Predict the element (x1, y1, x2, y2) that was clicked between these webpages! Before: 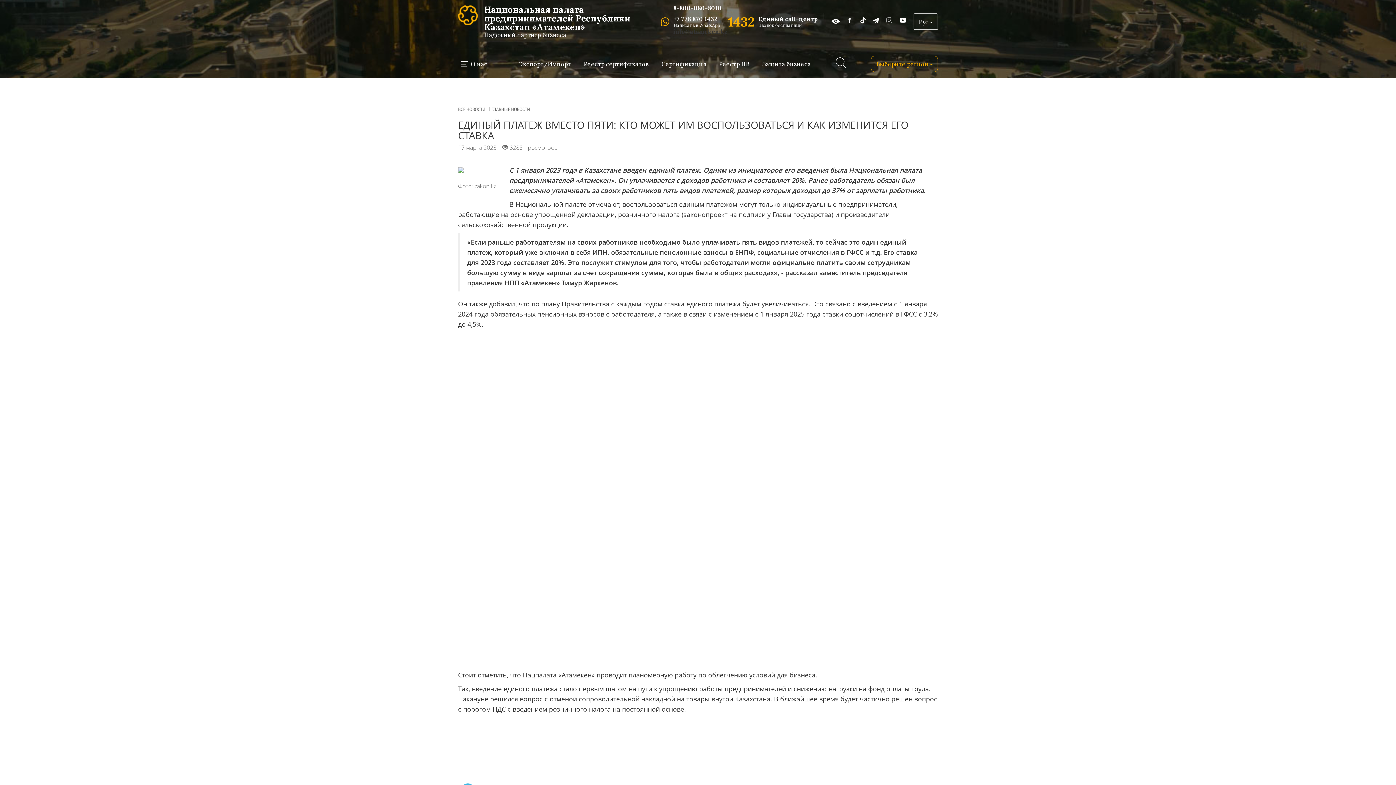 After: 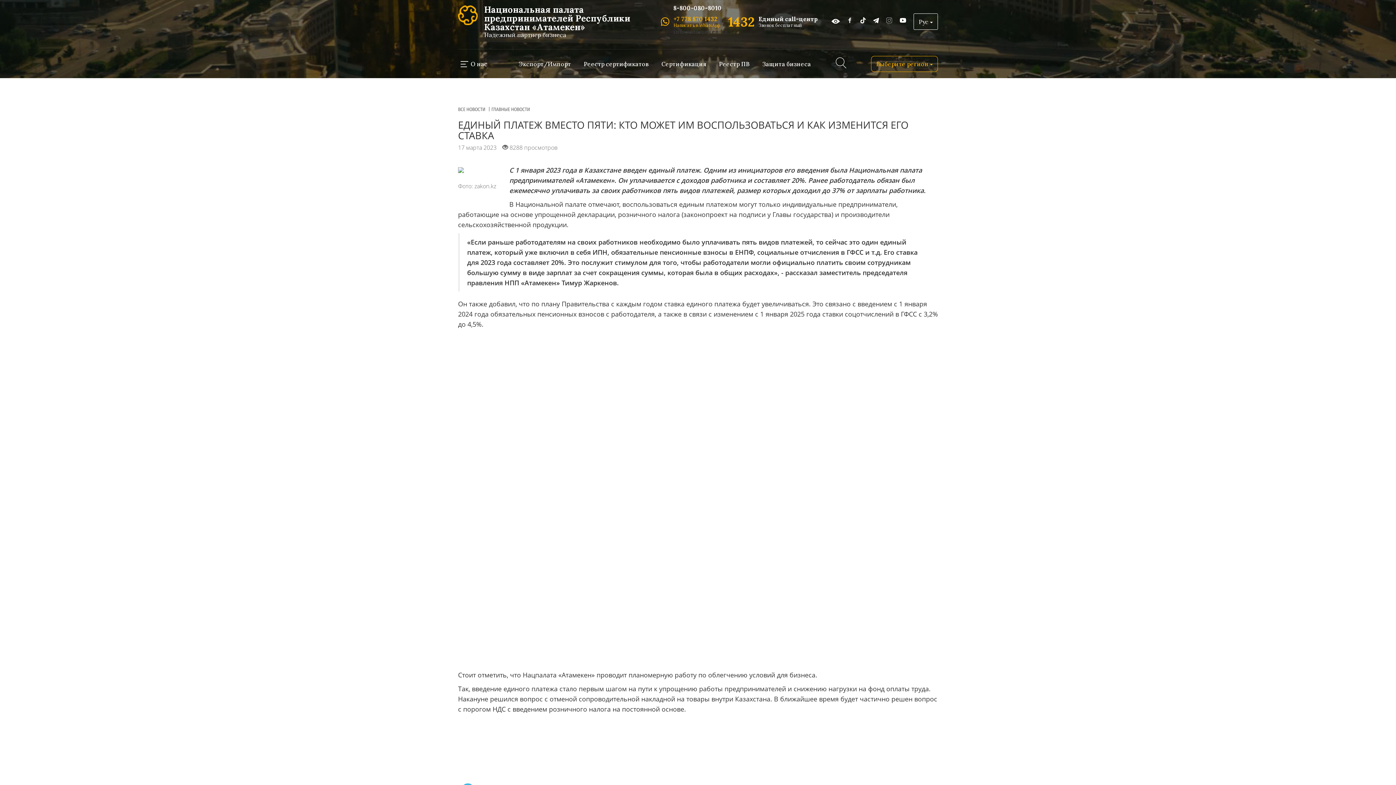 Action: label: +7 778 870 1432
Написать в WhatsApp bbox: (660, 15, 728, 28)